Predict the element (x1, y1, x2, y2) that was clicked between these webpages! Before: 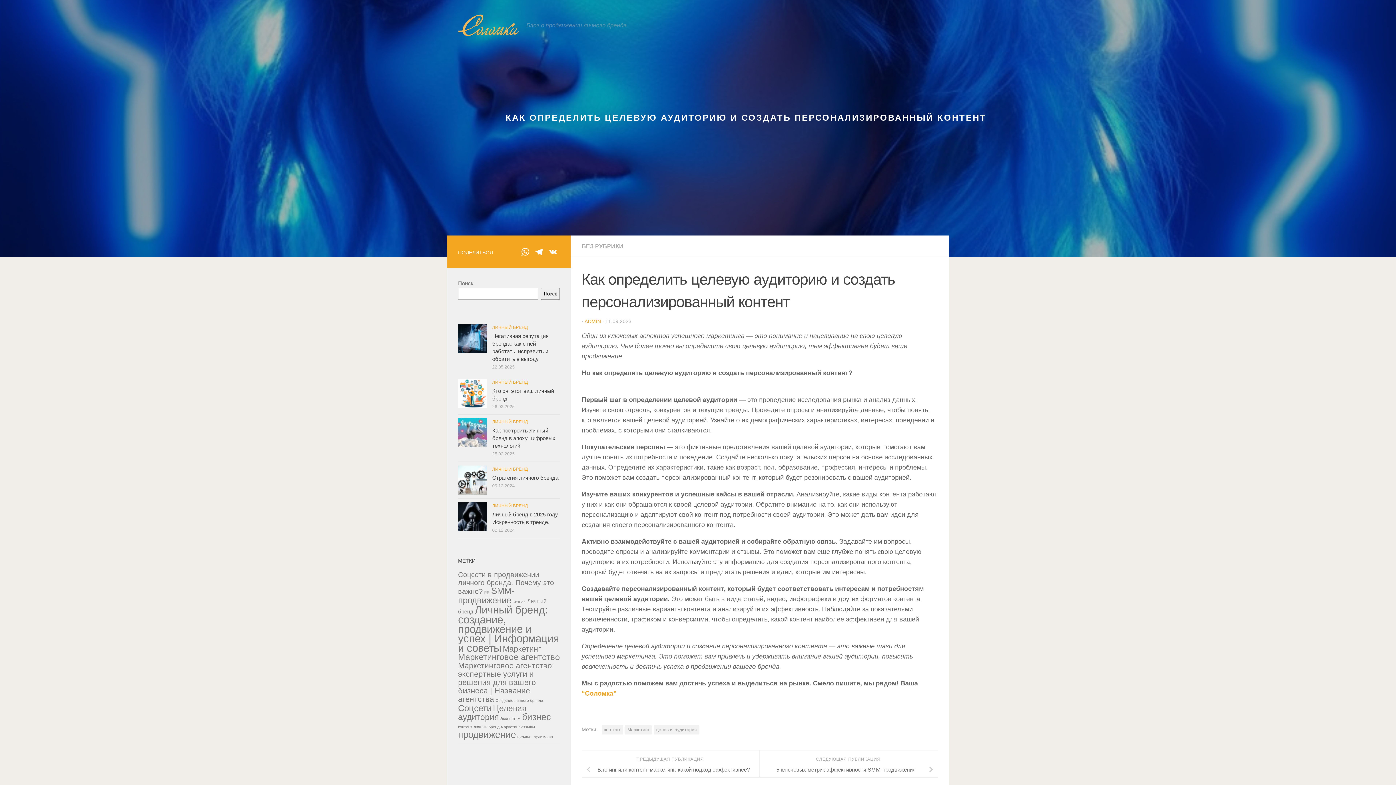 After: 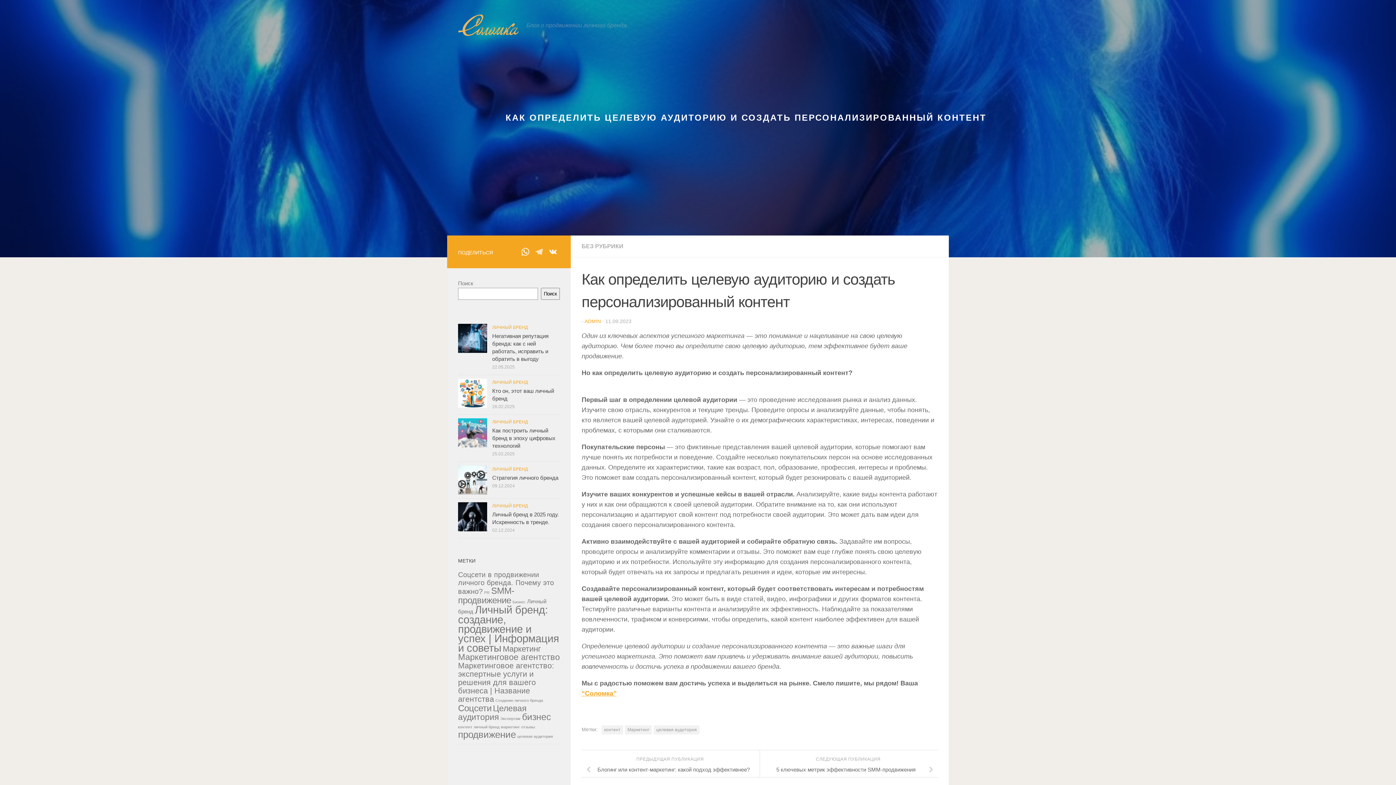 Action: label: Telegram bbox: (532, 246, 546, 261)